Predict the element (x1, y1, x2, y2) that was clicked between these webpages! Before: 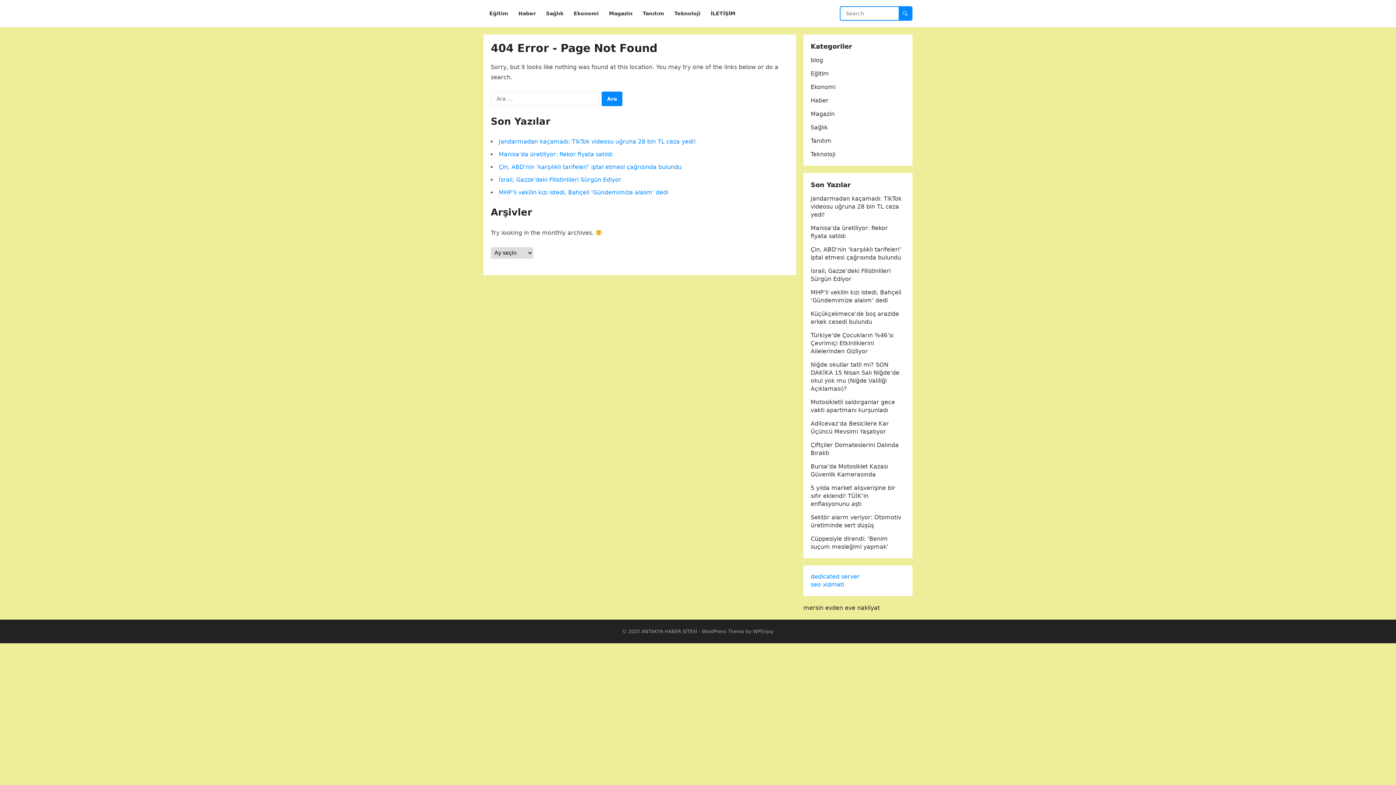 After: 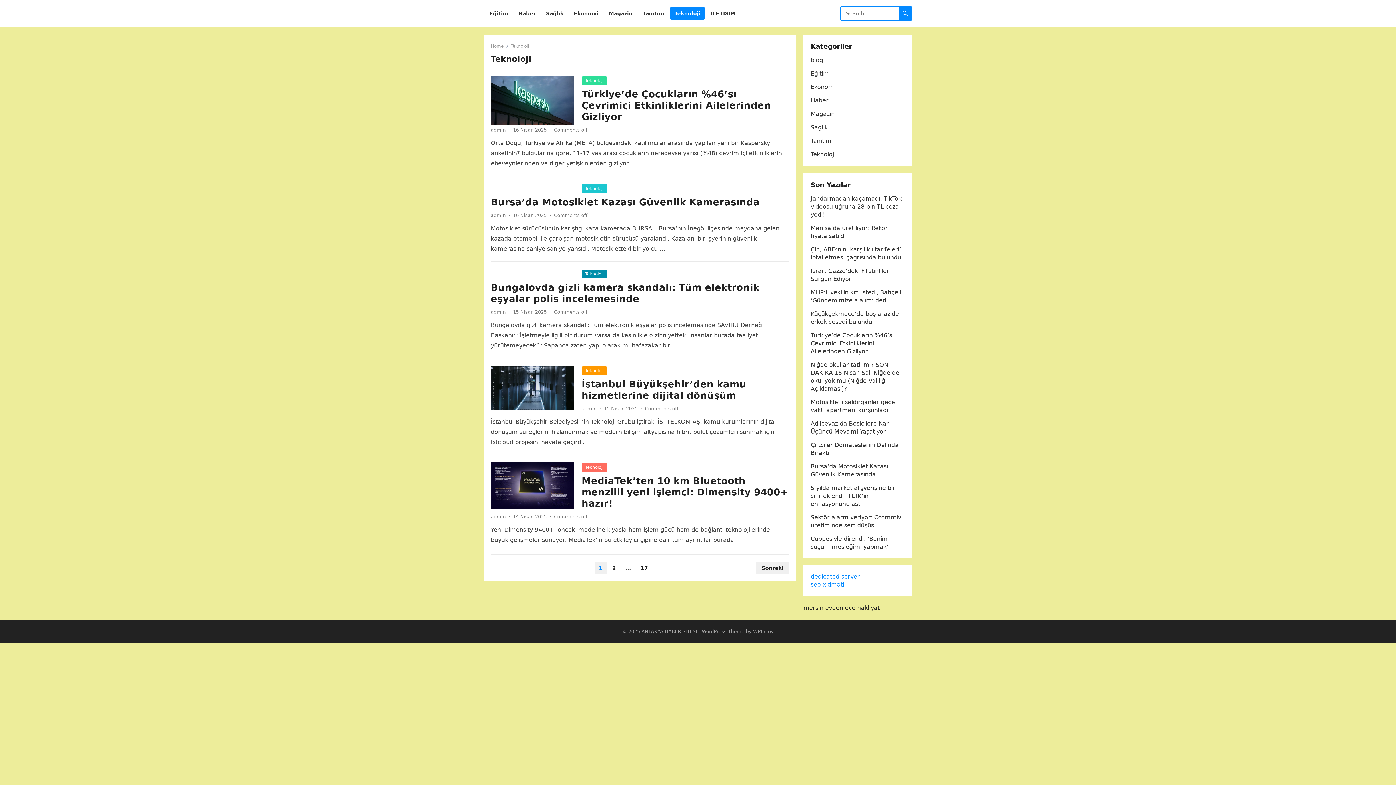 Action: label: Teknoloji bbox: (810, 150, 835, 157)